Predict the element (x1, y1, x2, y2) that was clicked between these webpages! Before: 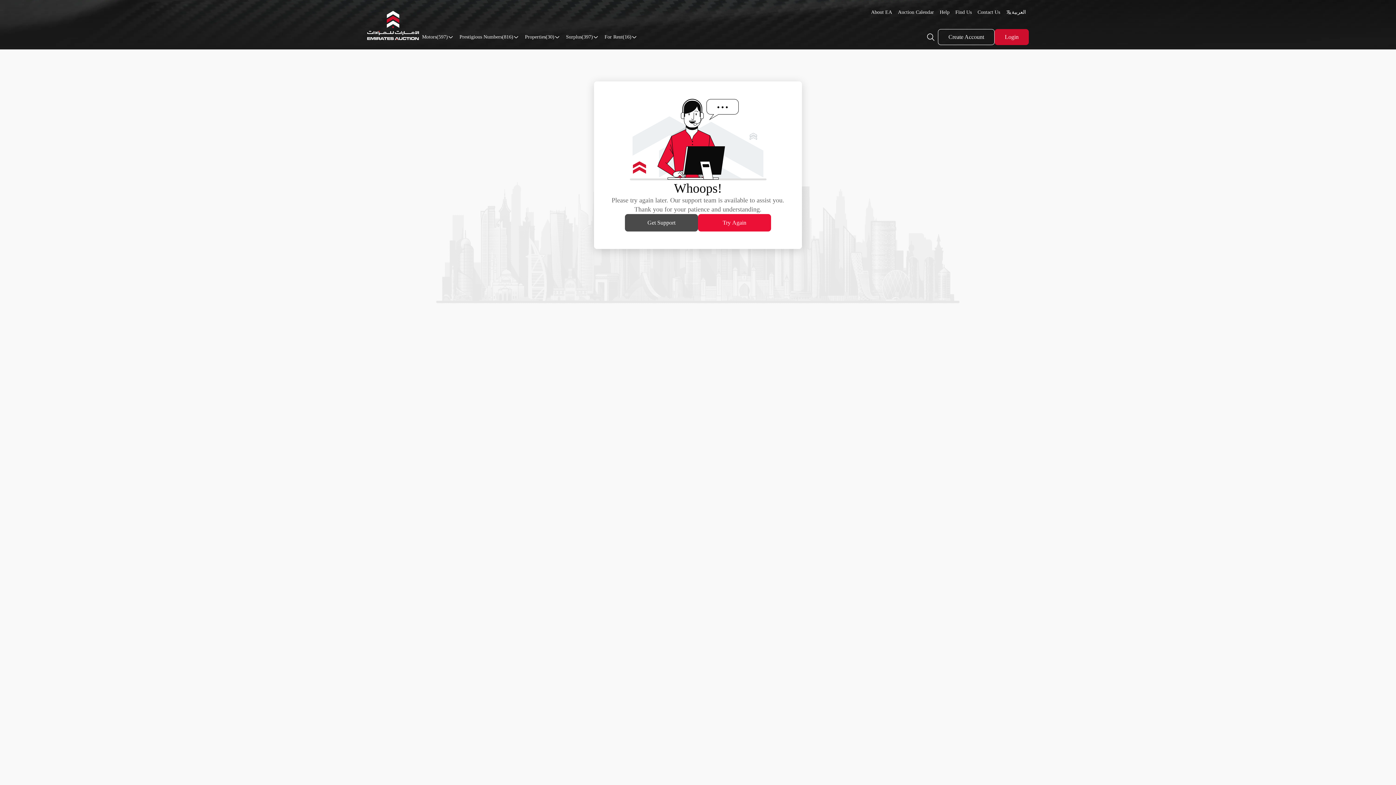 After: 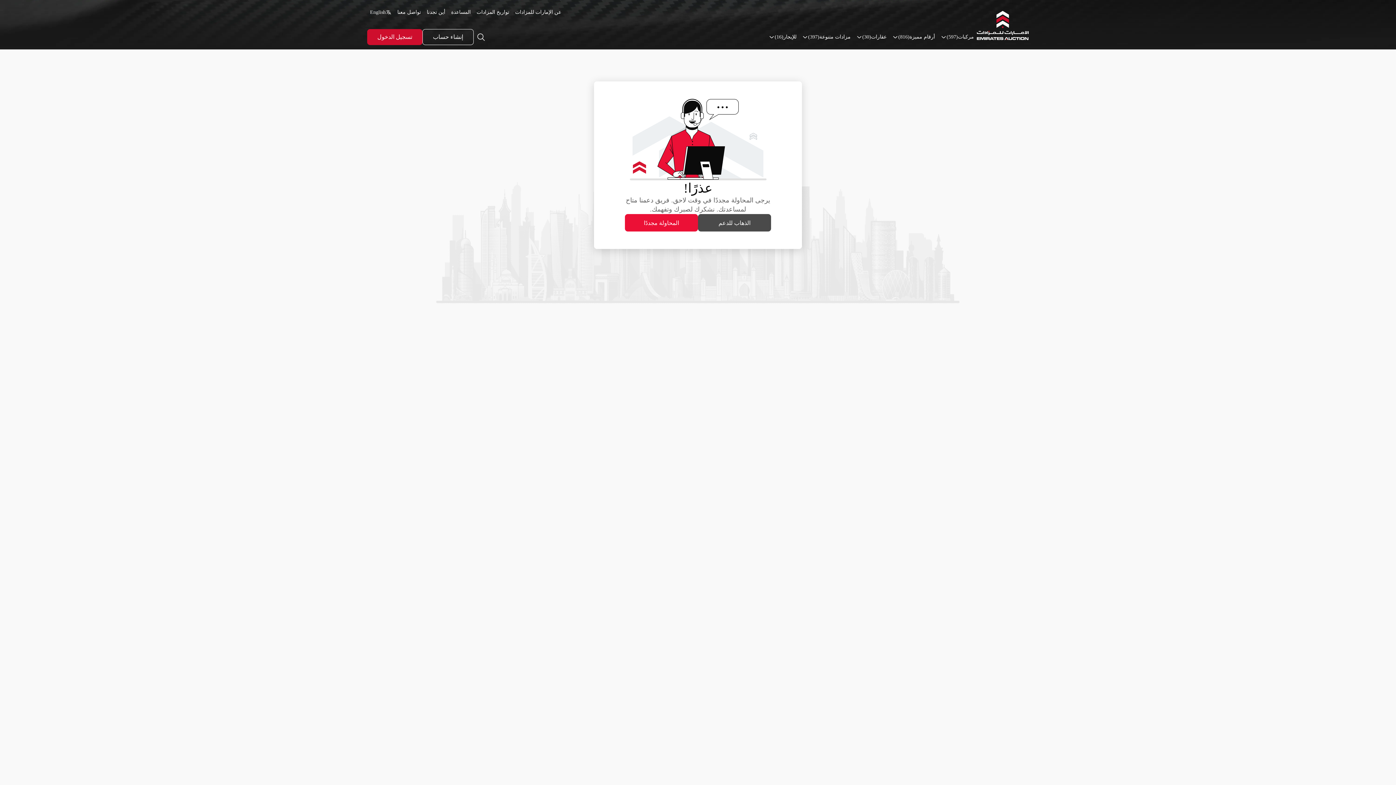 Action: bbox: (1017, 6, 1029, 18)